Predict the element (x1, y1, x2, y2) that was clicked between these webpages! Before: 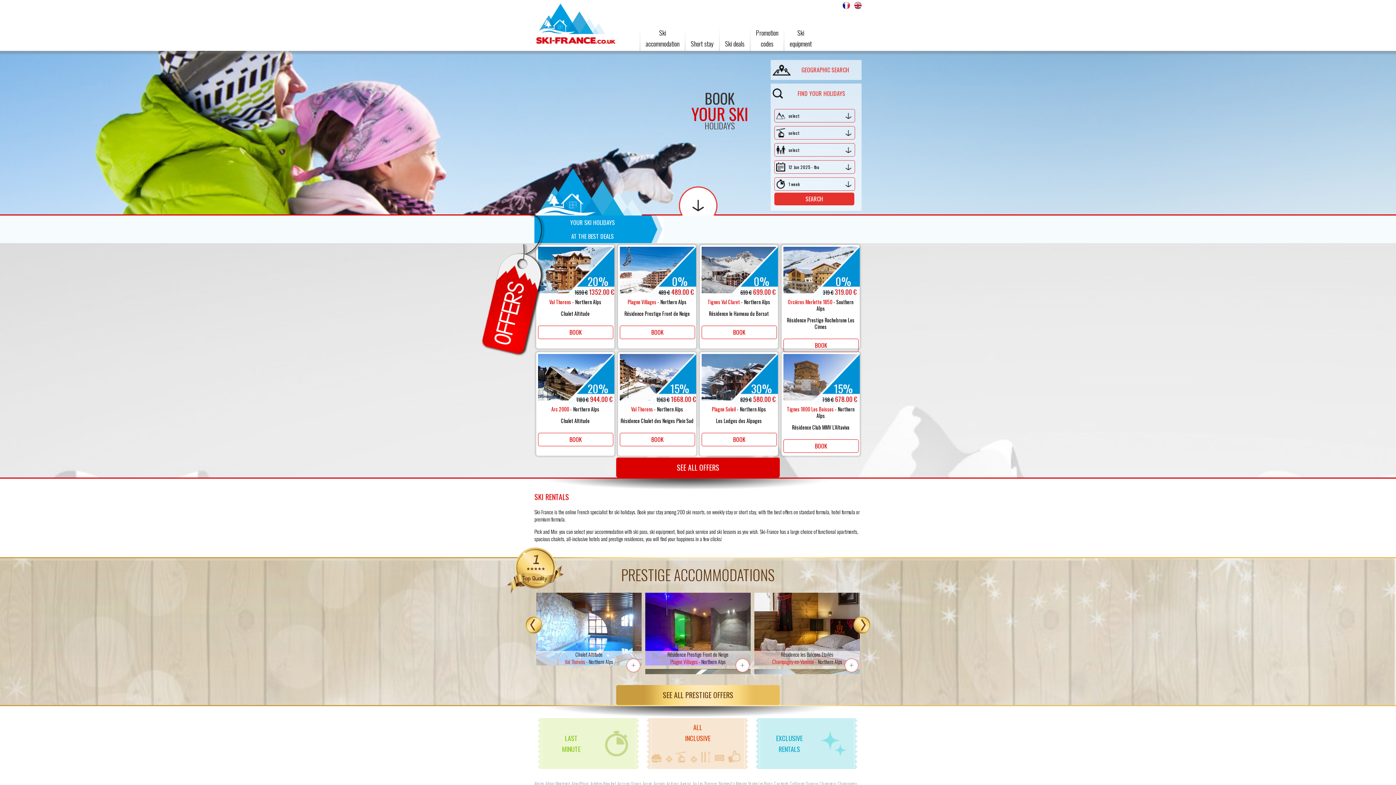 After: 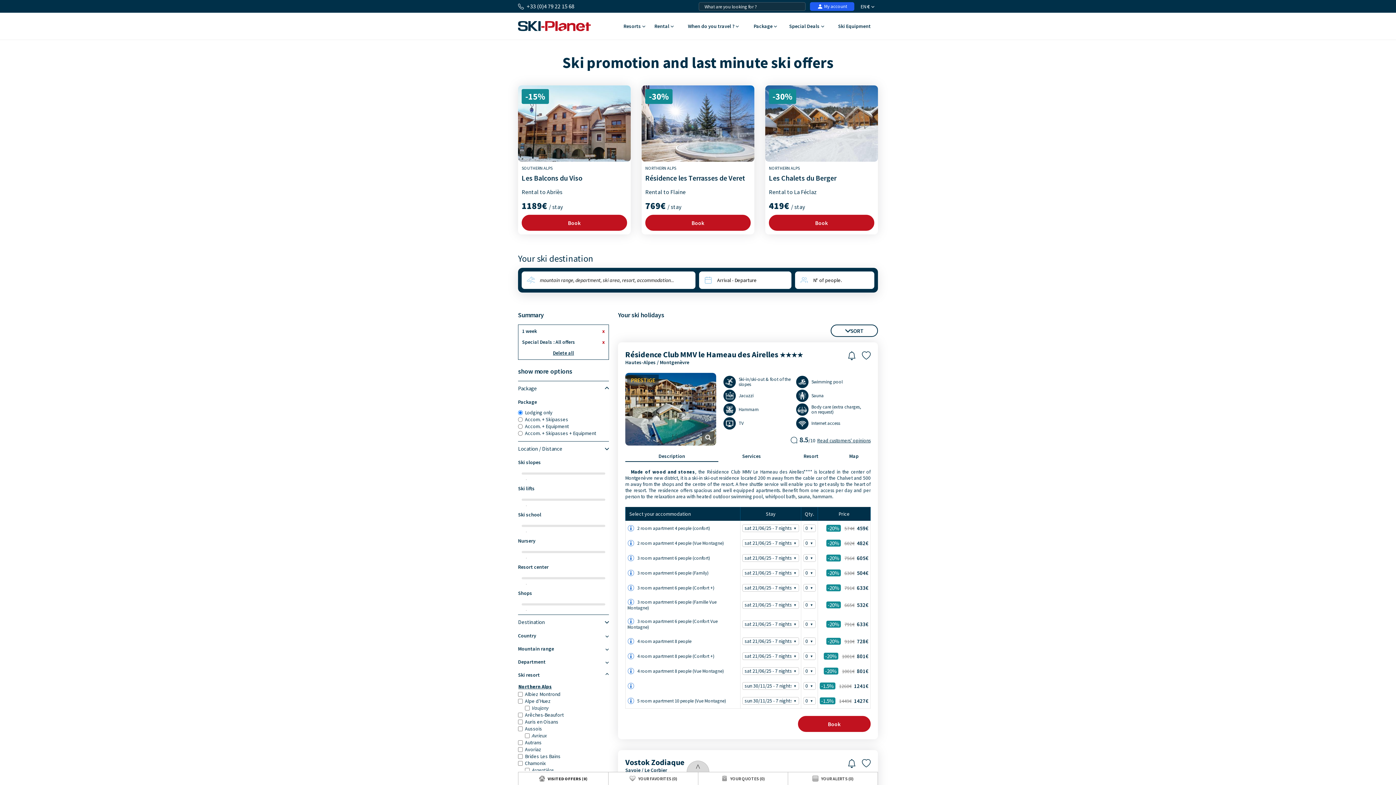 Action: bbox: (616, 457, 780, 477) label: SEE ALL OFFERS